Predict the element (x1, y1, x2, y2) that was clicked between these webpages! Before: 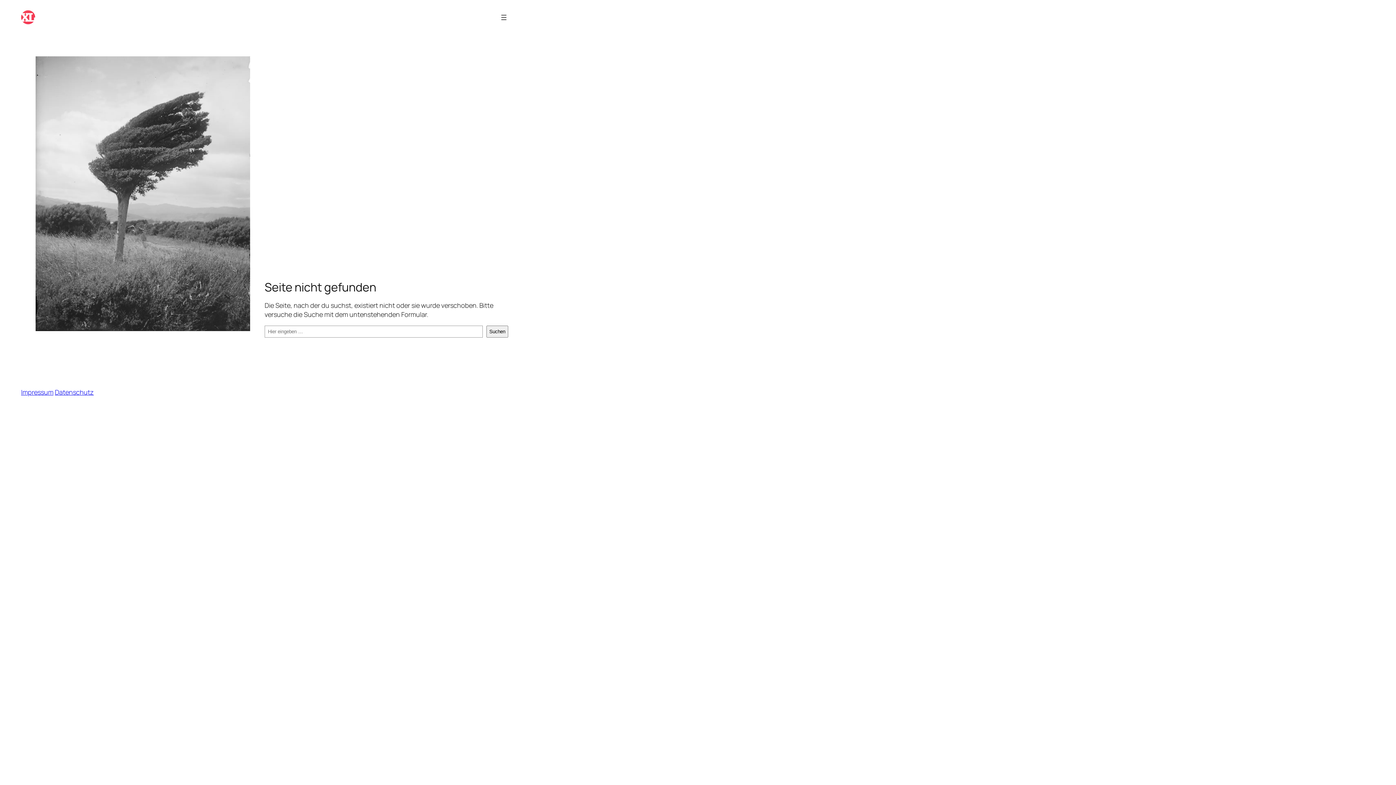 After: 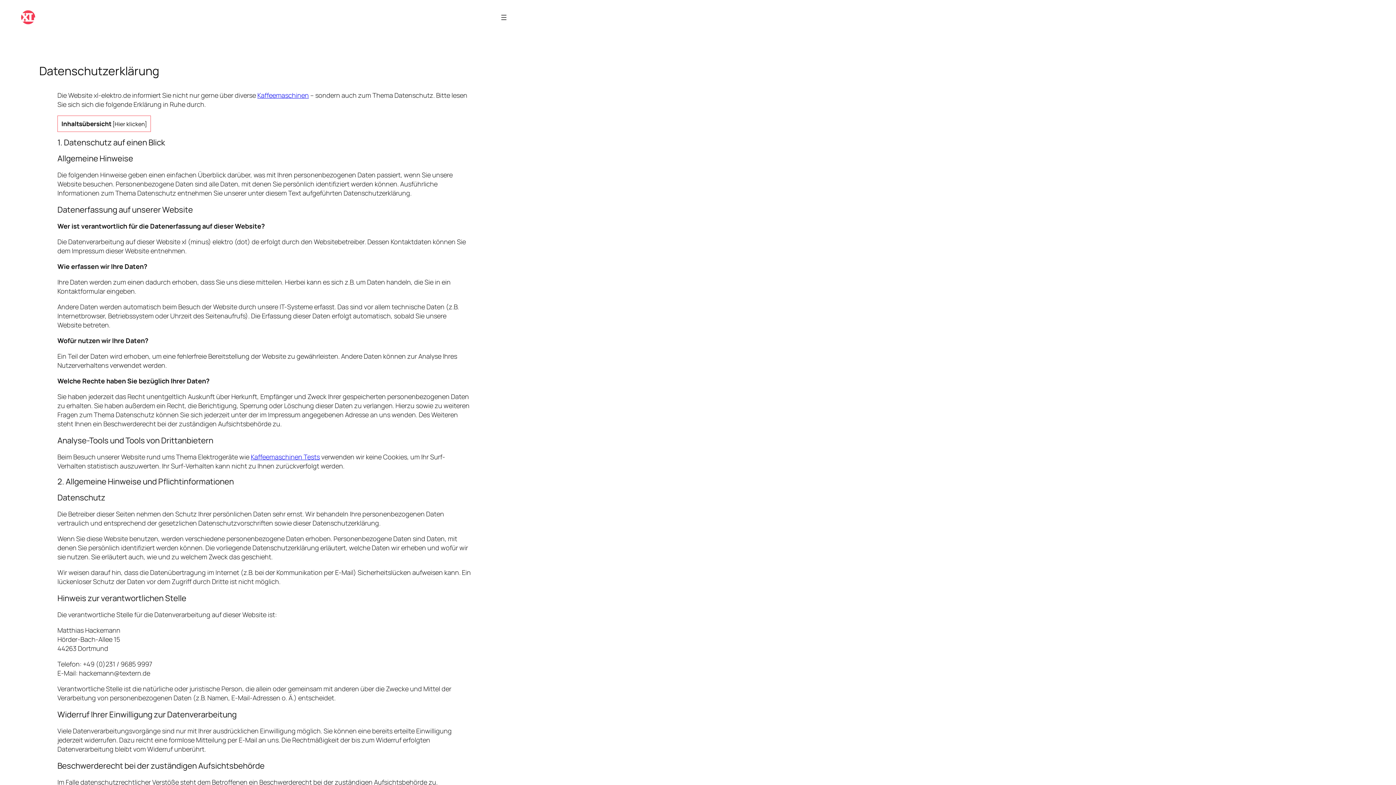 Action: bbox: (54, 387, 93, 396) label: Datenschutz